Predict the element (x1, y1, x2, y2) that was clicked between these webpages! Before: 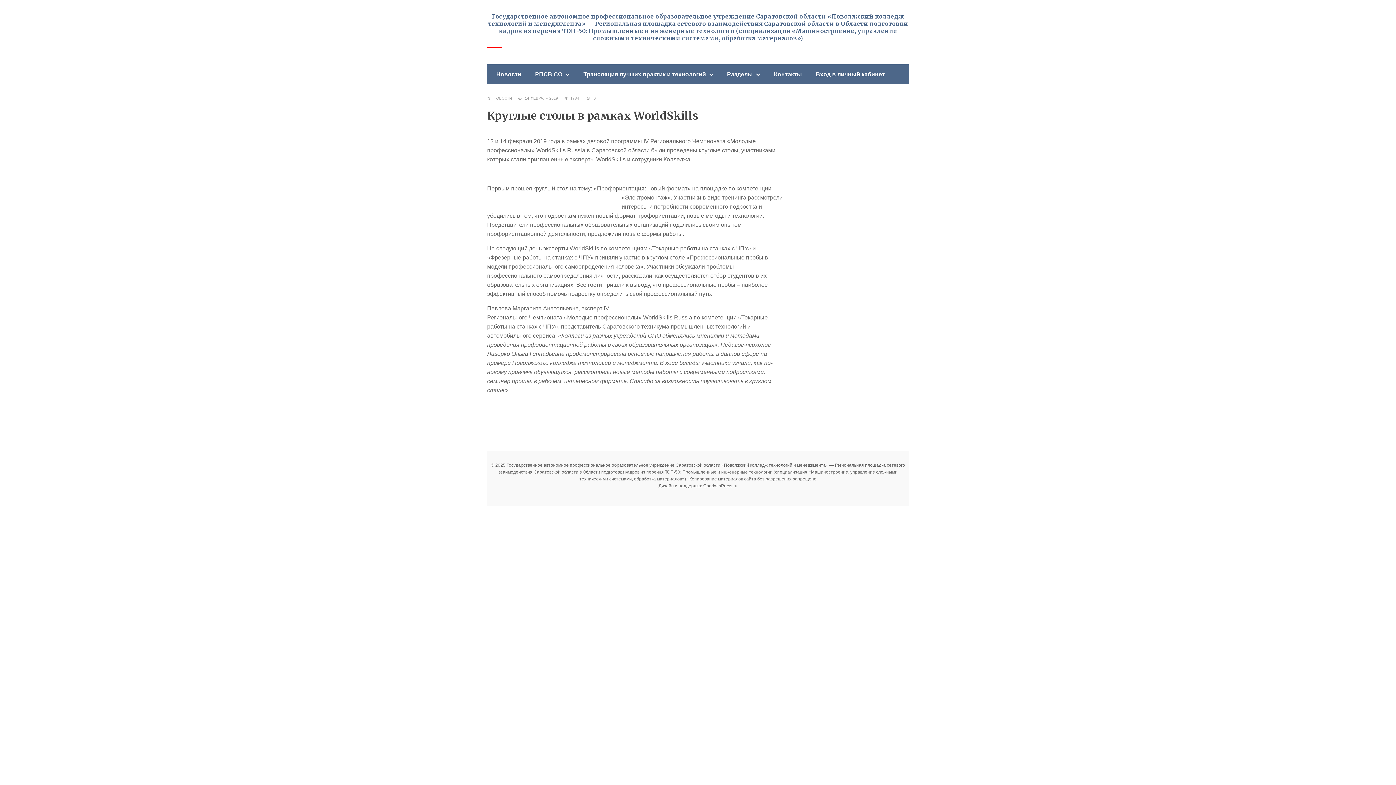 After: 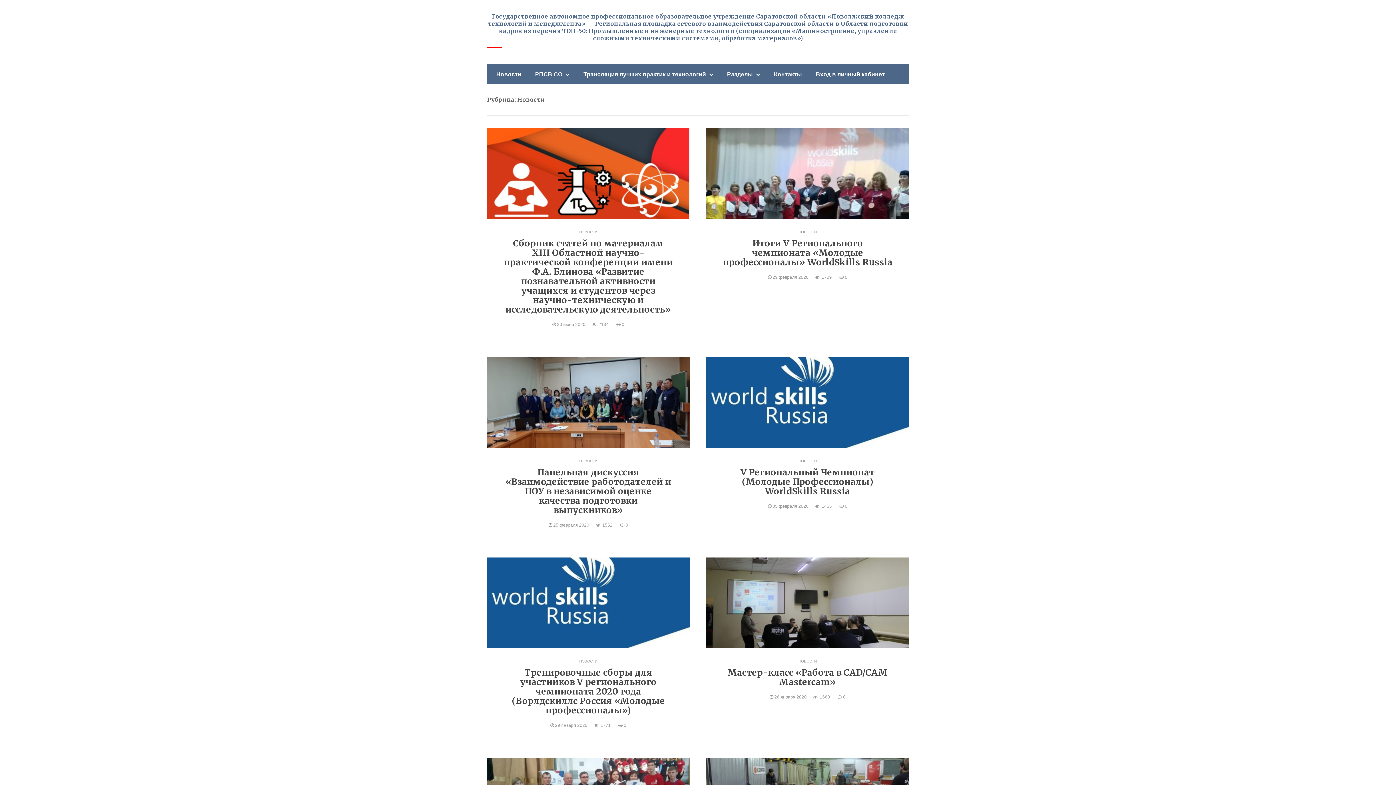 Action: label: Новости bbox: (489, 69, 521, 78)